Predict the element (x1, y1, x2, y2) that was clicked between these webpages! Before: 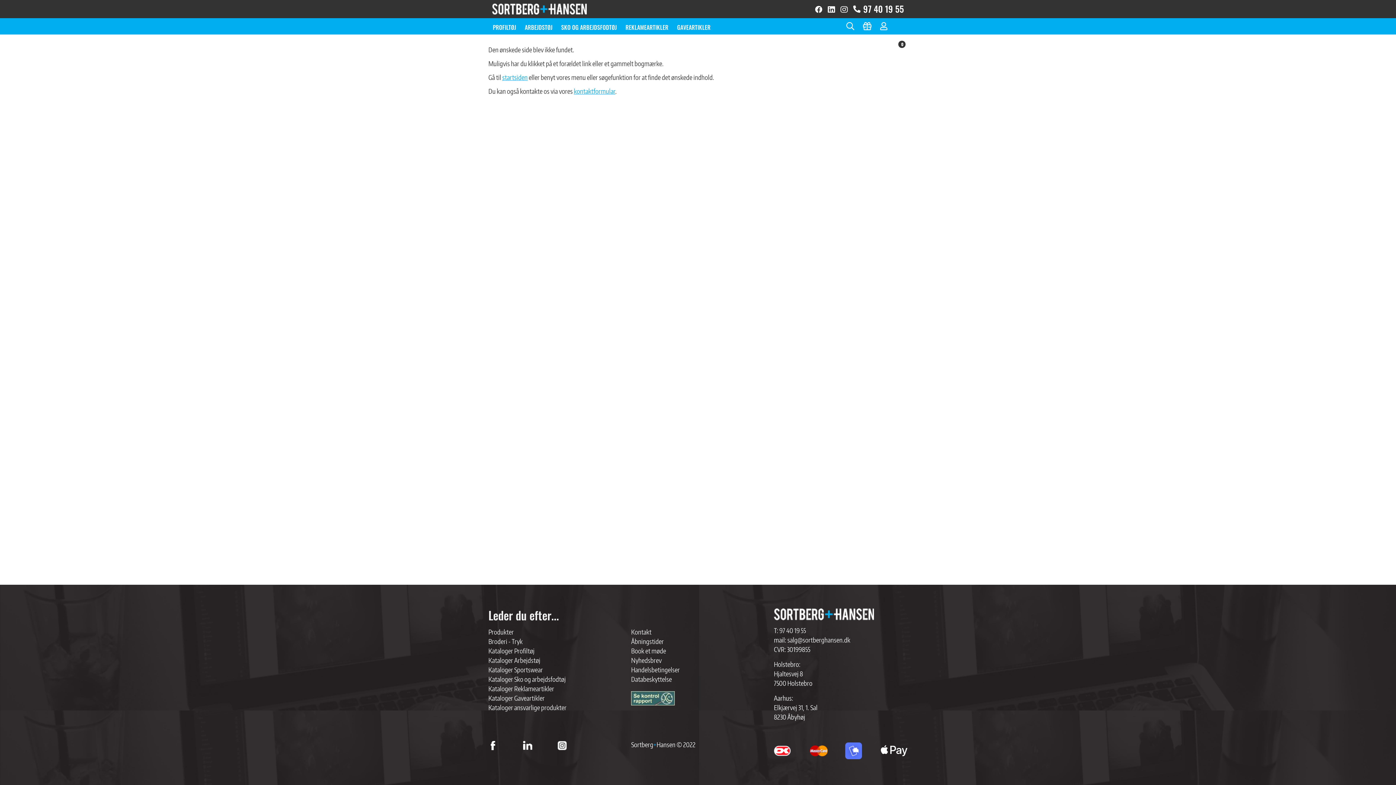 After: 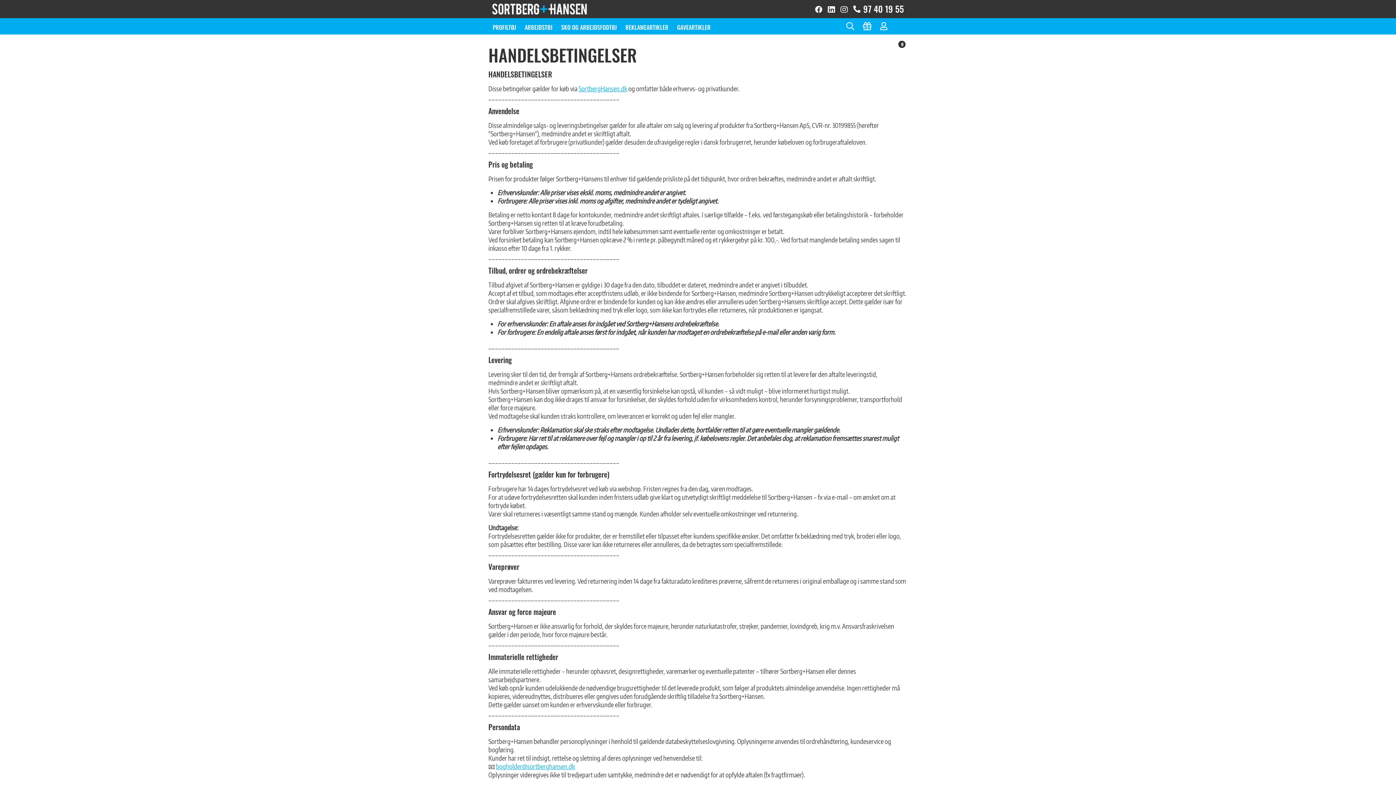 Action: bbox: (631, 665, 680, 674) label: Handelsbetingelser